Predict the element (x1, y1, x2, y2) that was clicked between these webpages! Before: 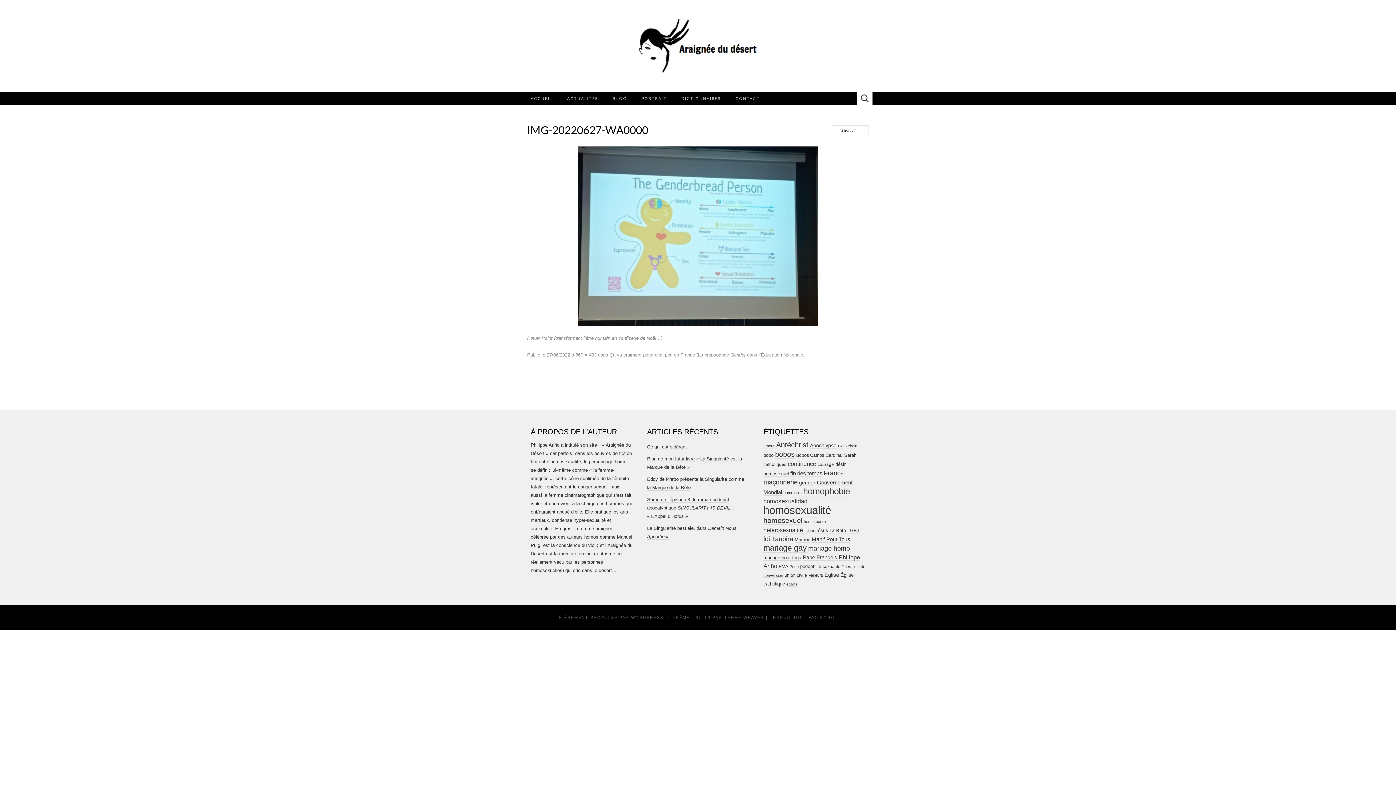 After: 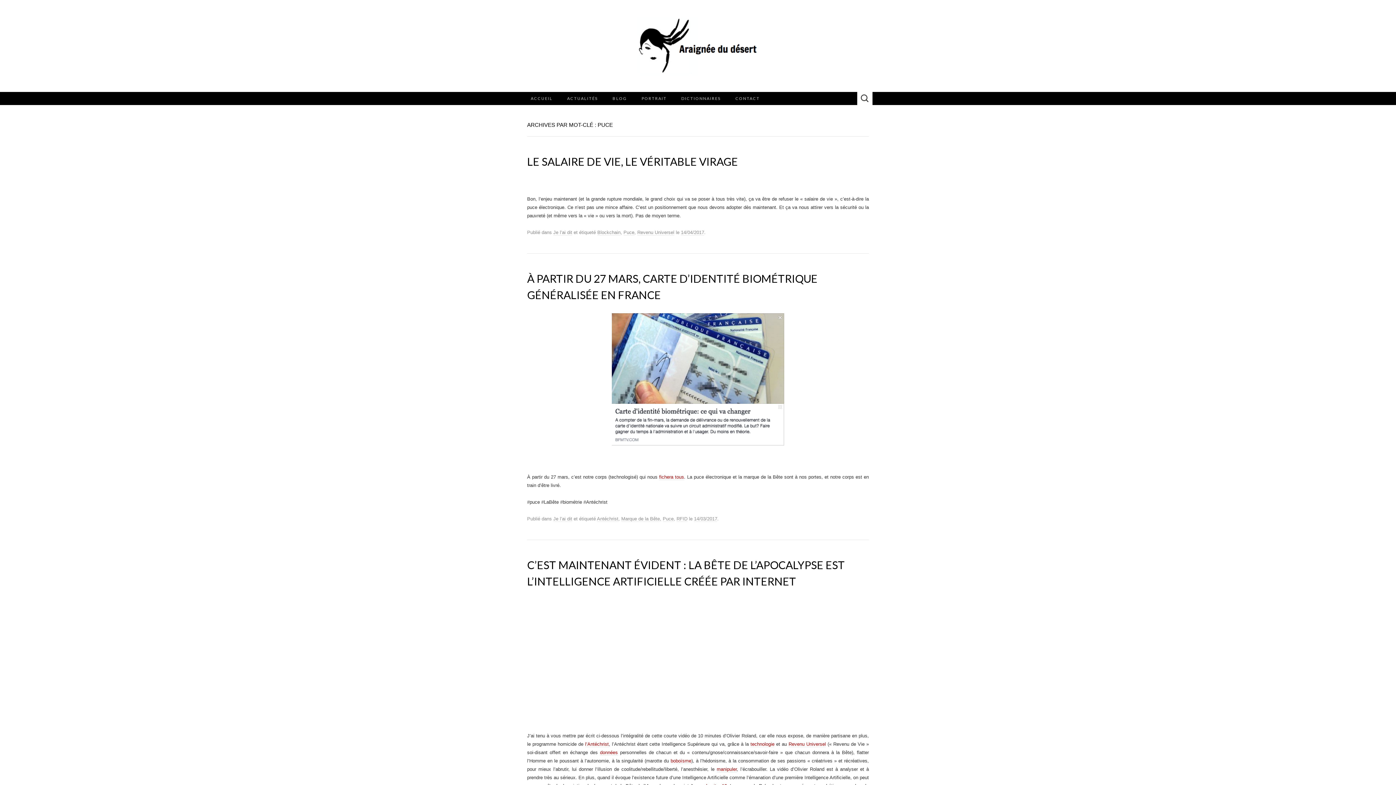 Action: label: Puce (18 éléments) bbox: (789, 564, 798, 569)